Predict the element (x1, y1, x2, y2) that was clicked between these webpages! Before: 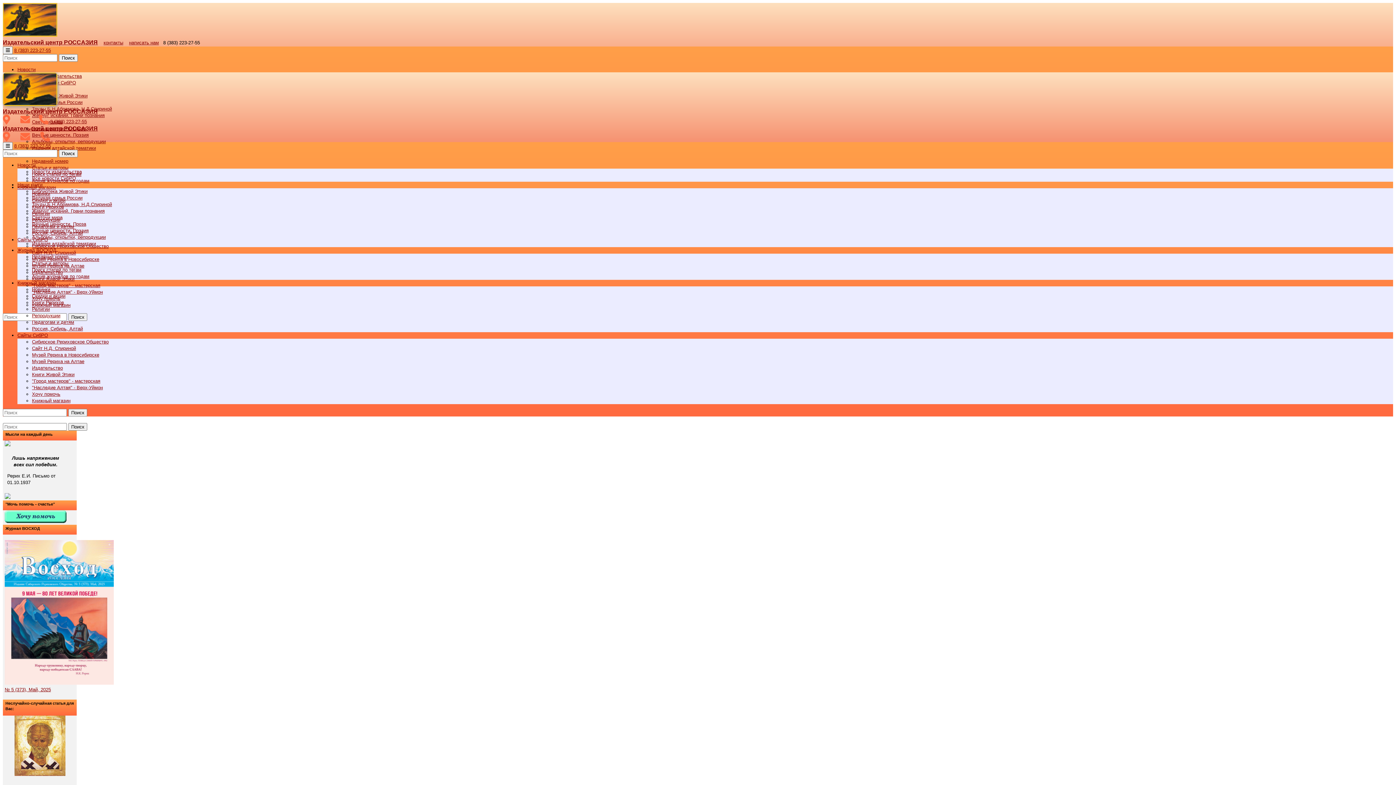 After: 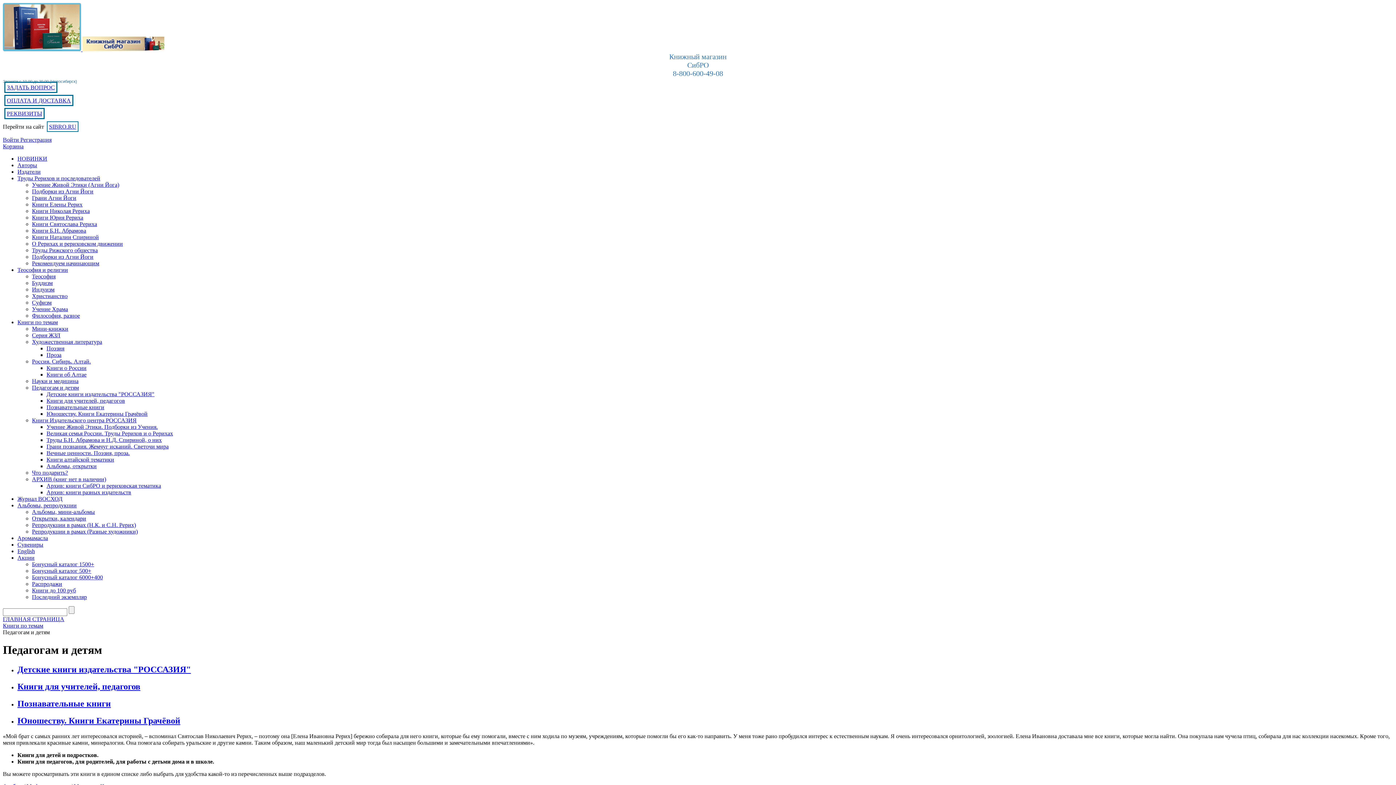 Action: label: Педагогам и детям bbox: (32, 319, 74, 325)